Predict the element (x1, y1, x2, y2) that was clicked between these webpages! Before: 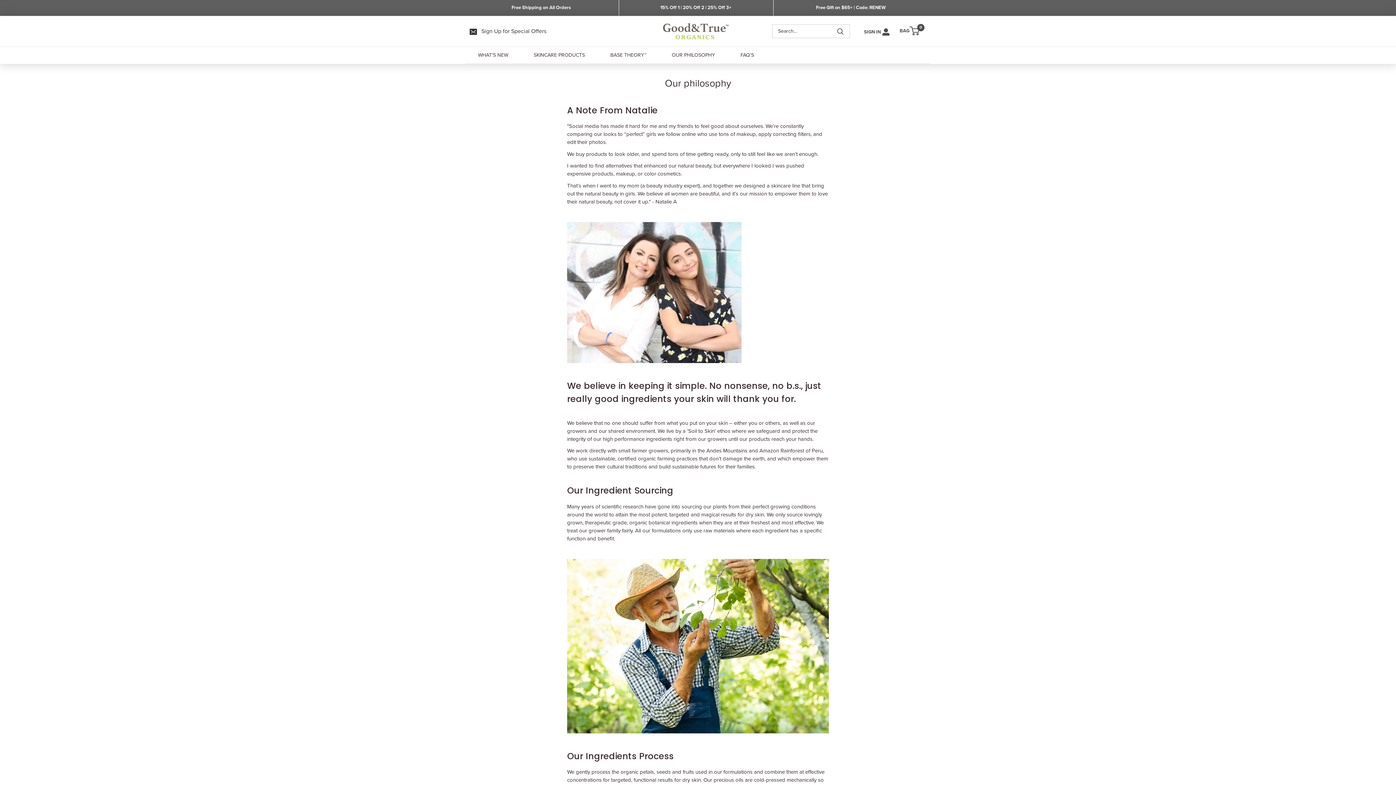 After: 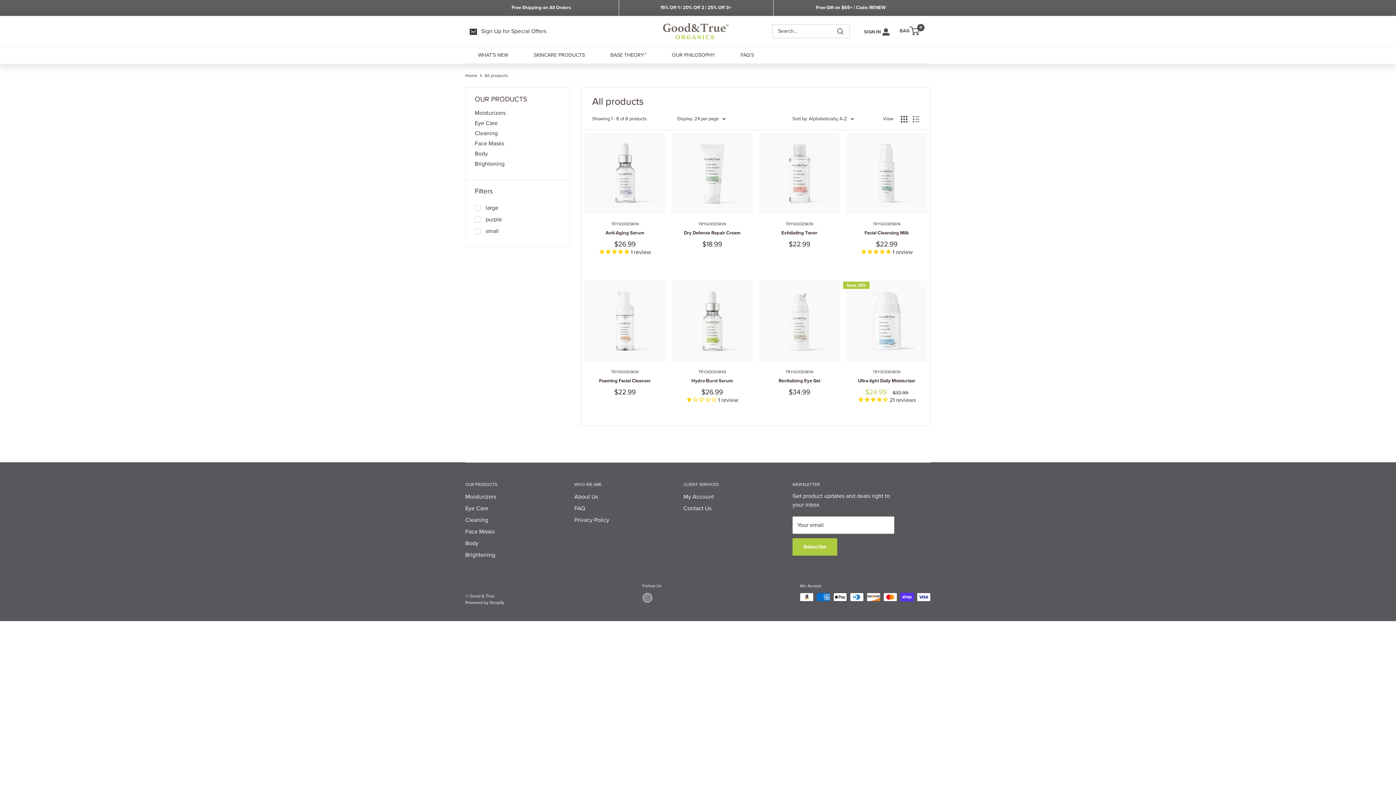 Action: label: SKINCARE PRODUCTS bbox: (533, 51, 585, 58)